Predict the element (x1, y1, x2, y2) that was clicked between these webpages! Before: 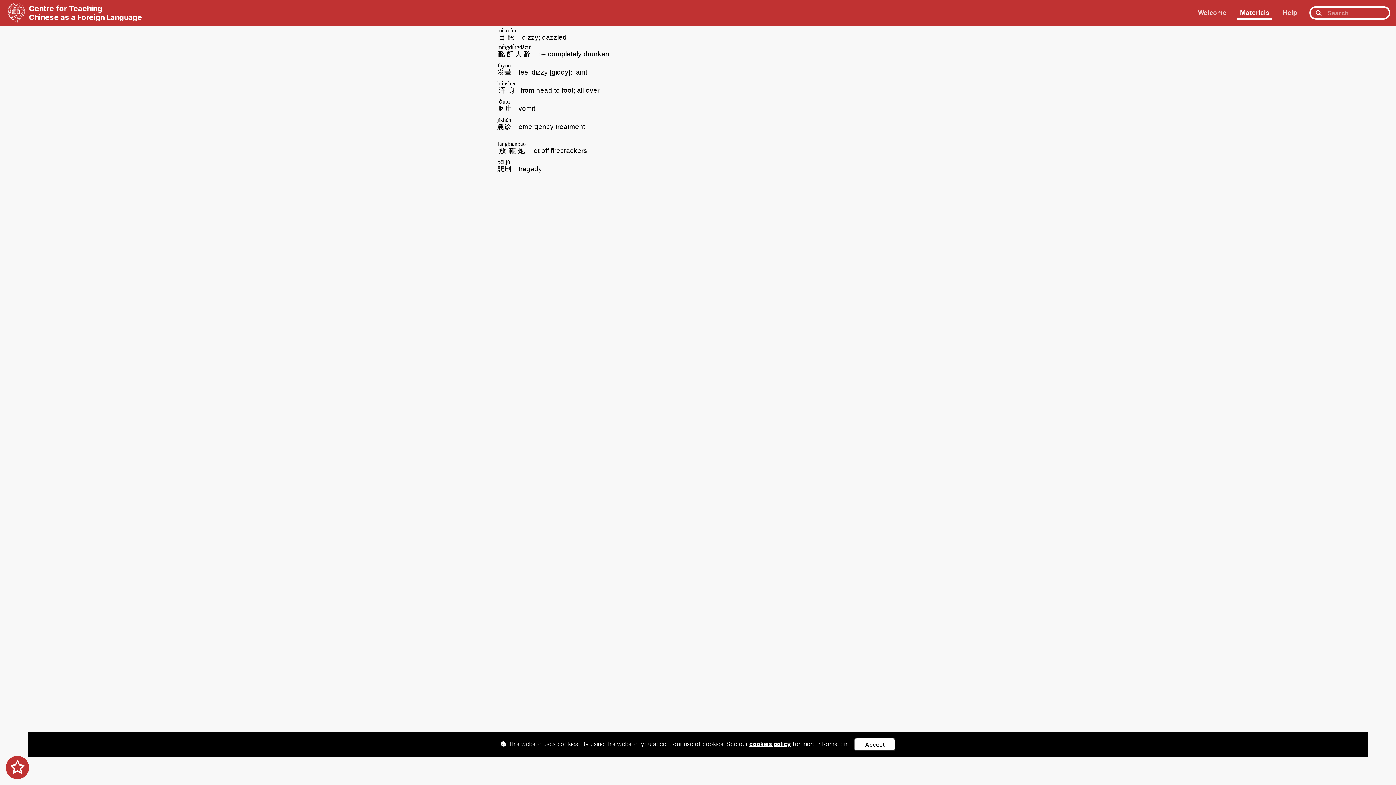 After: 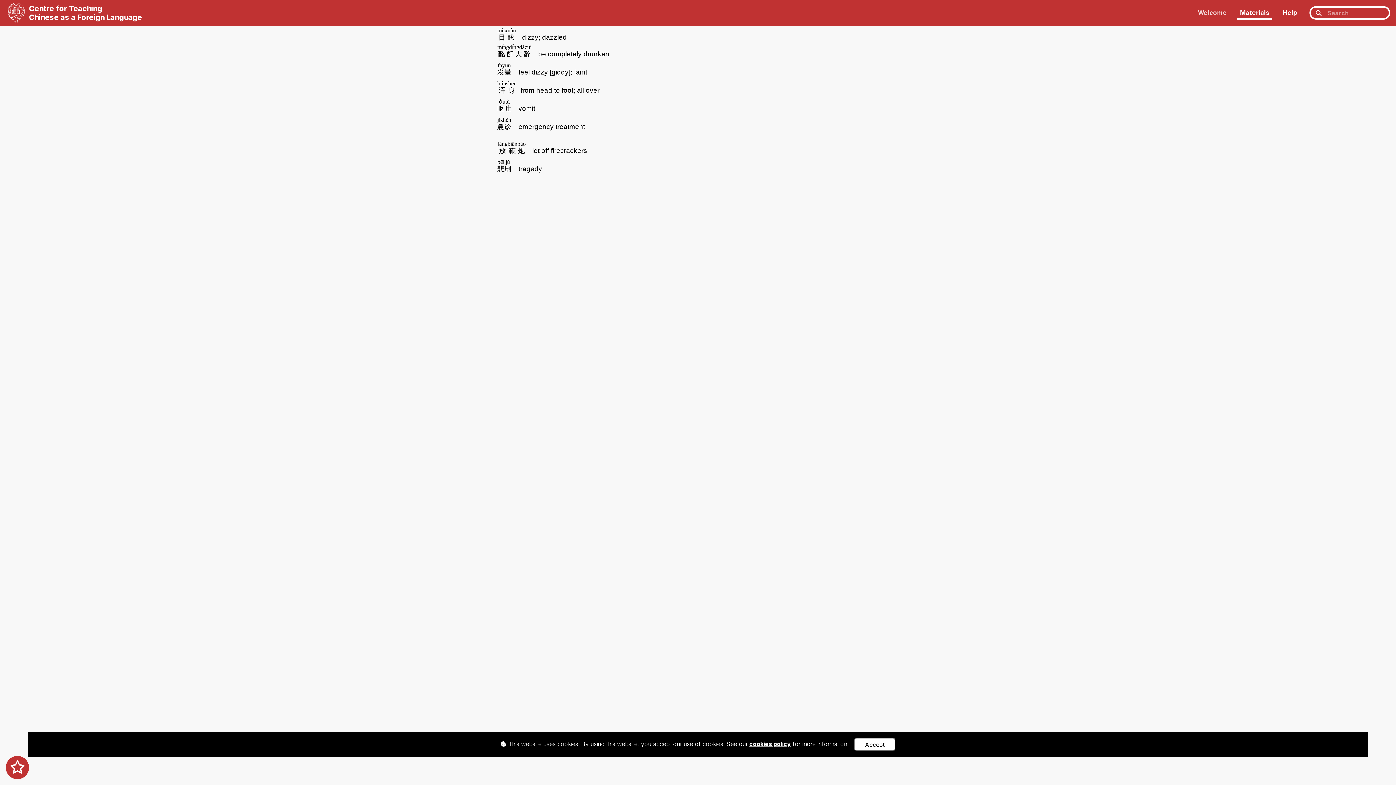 Action: bbox: (1280, 7, 1300, 18) label: Help